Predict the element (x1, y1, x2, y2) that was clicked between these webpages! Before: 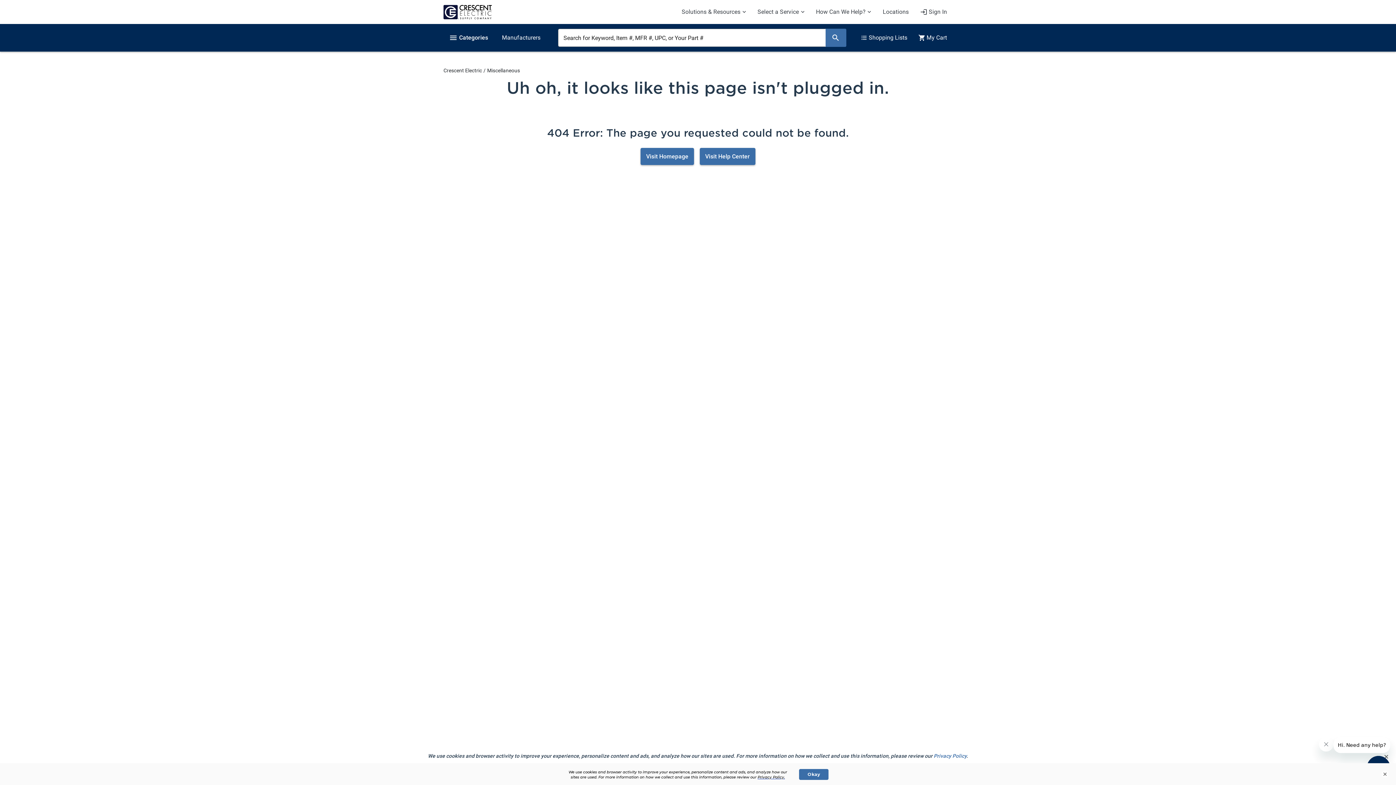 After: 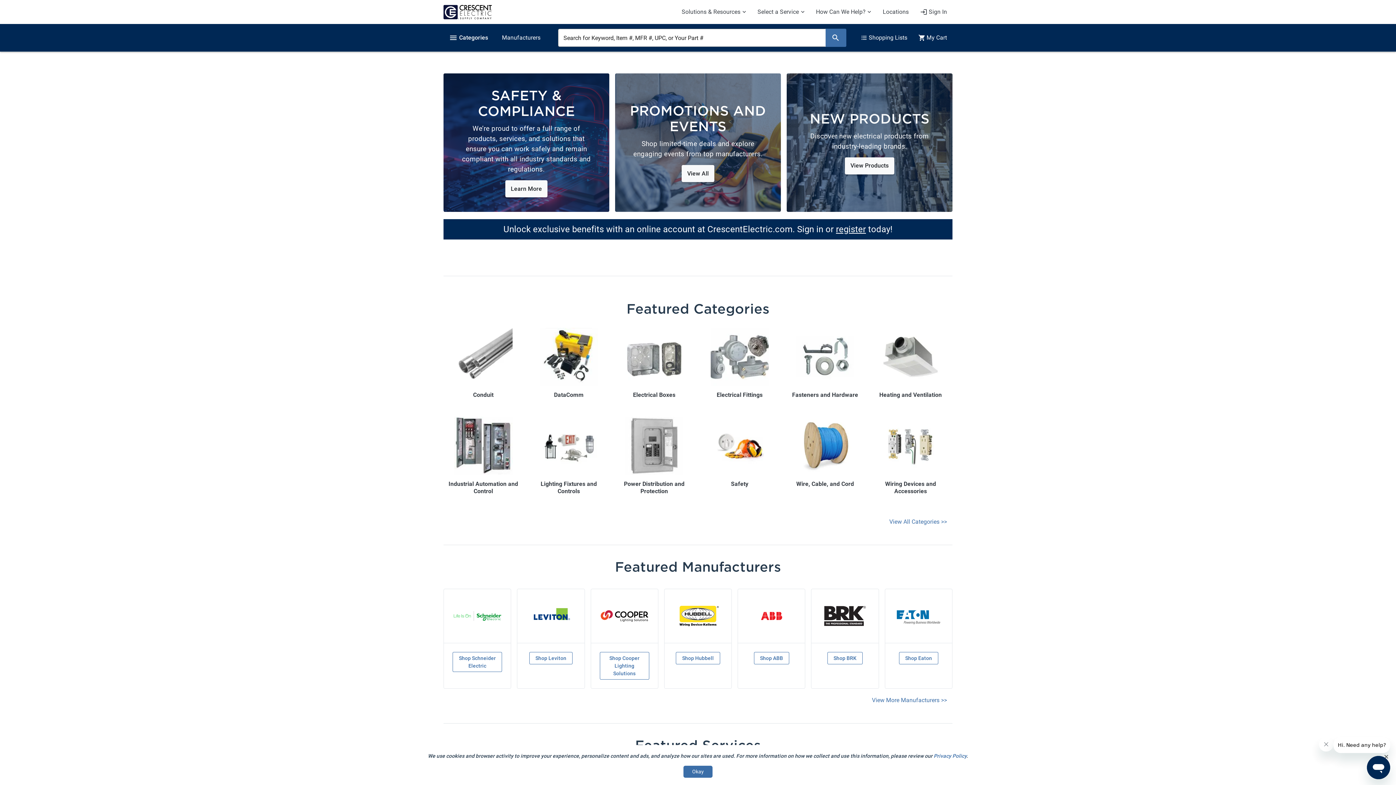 Action: bbox: (640, 148, 694, 165) label: Visit Homepage